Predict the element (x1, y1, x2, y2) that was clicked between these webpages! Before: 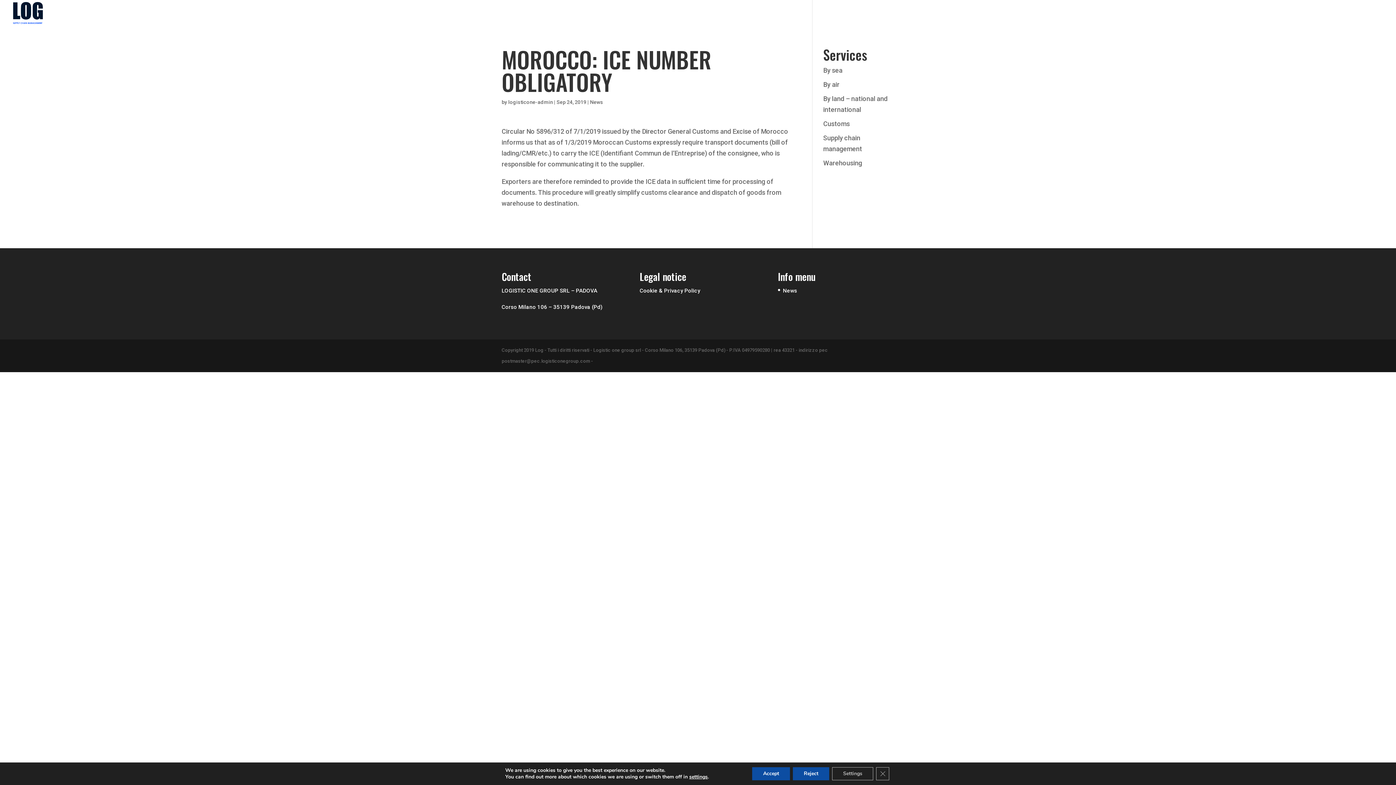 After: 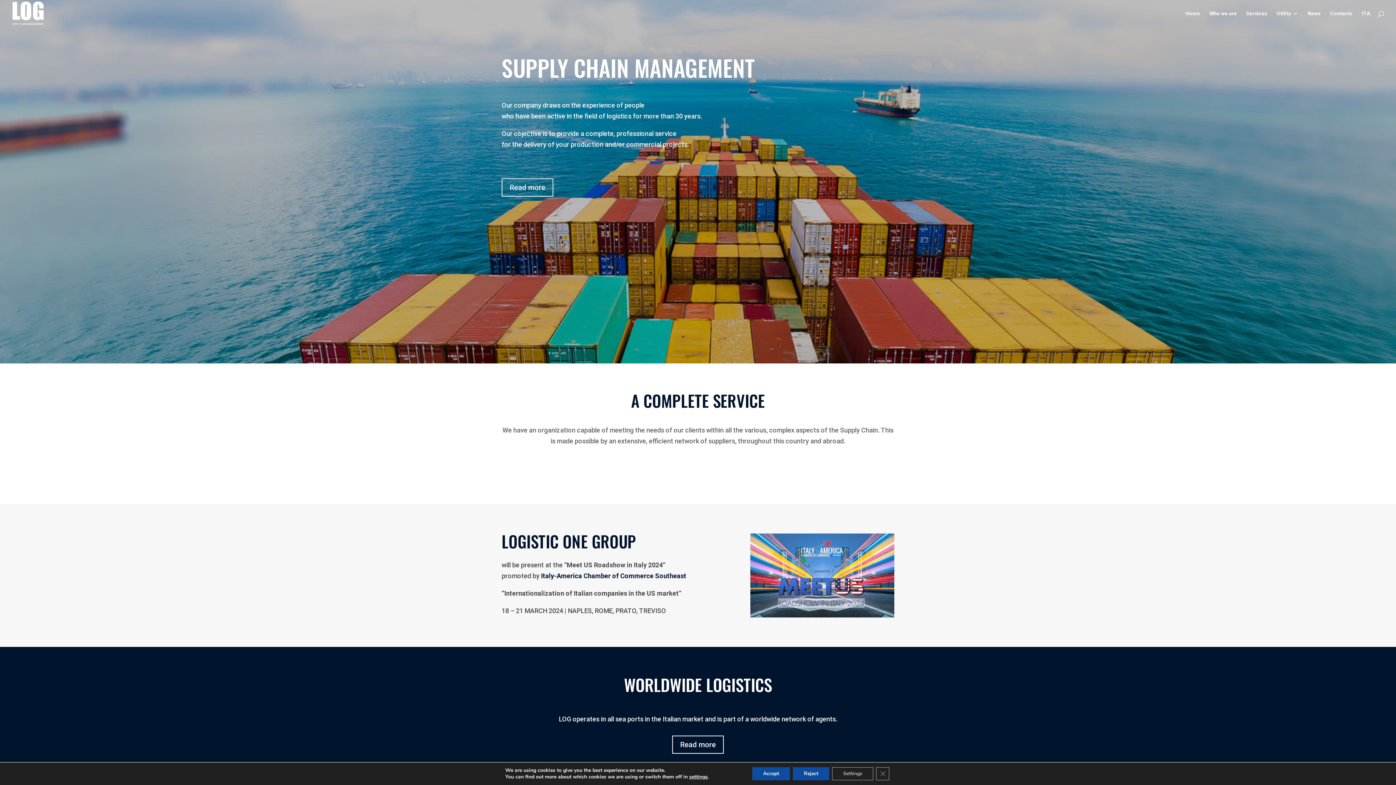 Action: bbox: (12, 9, 43, 16)